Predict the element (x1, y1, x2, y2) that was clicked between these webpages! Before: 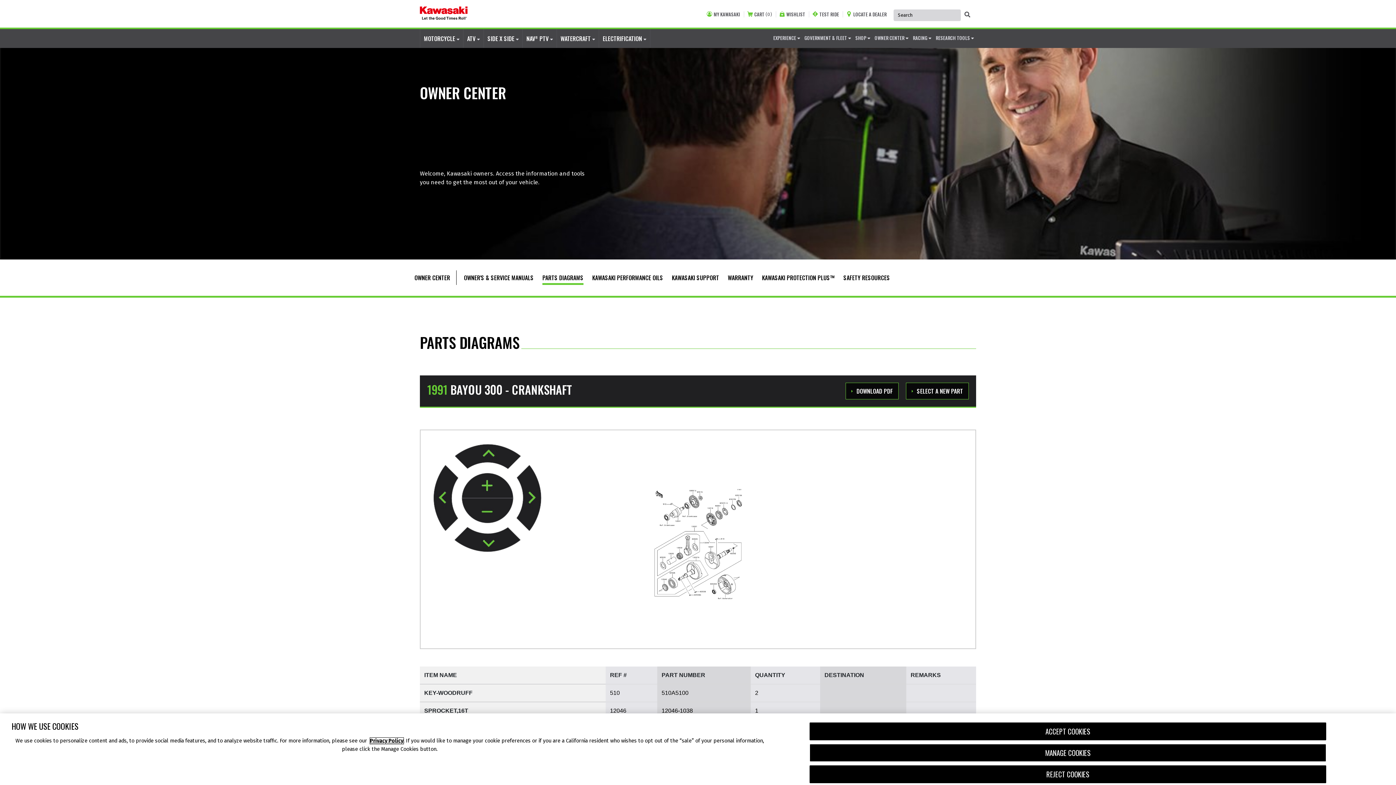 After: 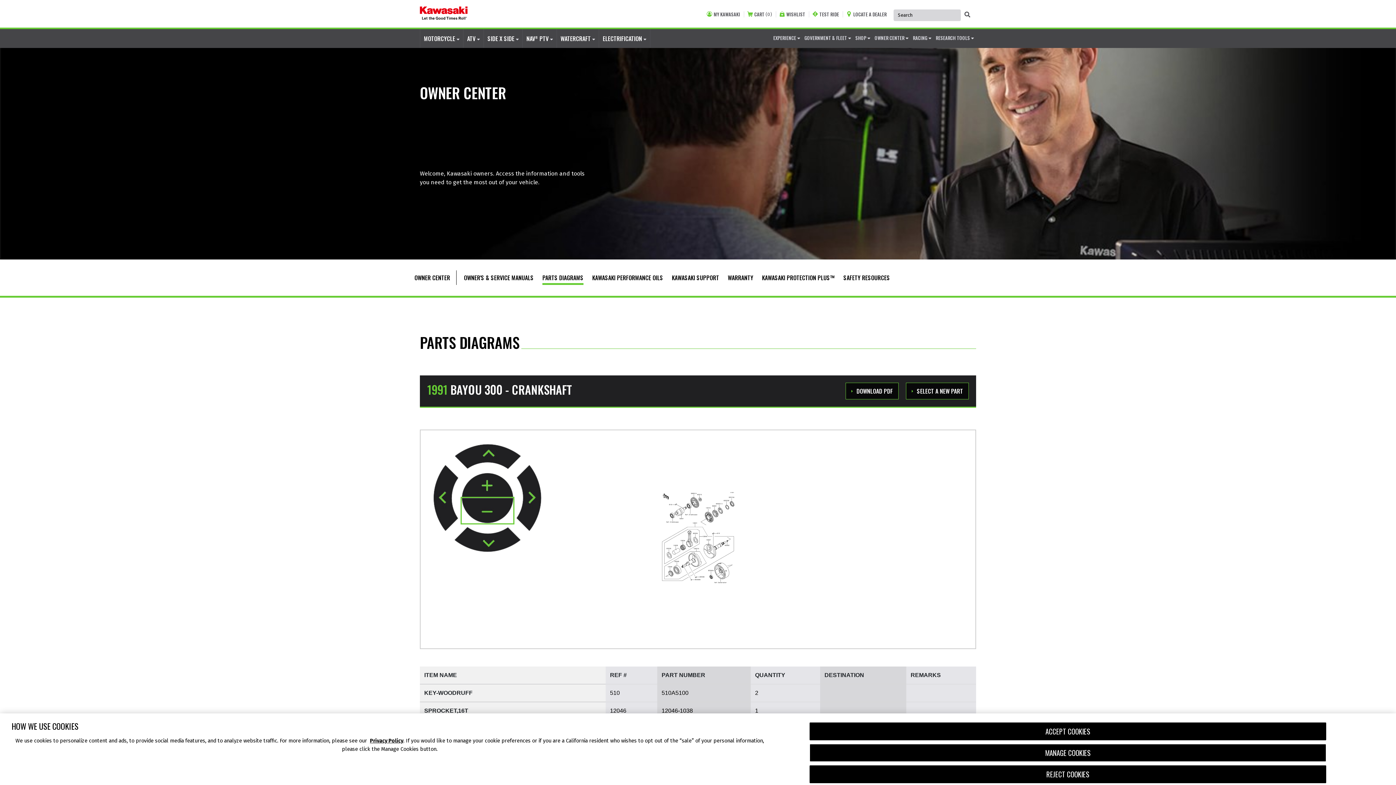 Action: label: zoom out bbox: (461, 498, 513, 523)